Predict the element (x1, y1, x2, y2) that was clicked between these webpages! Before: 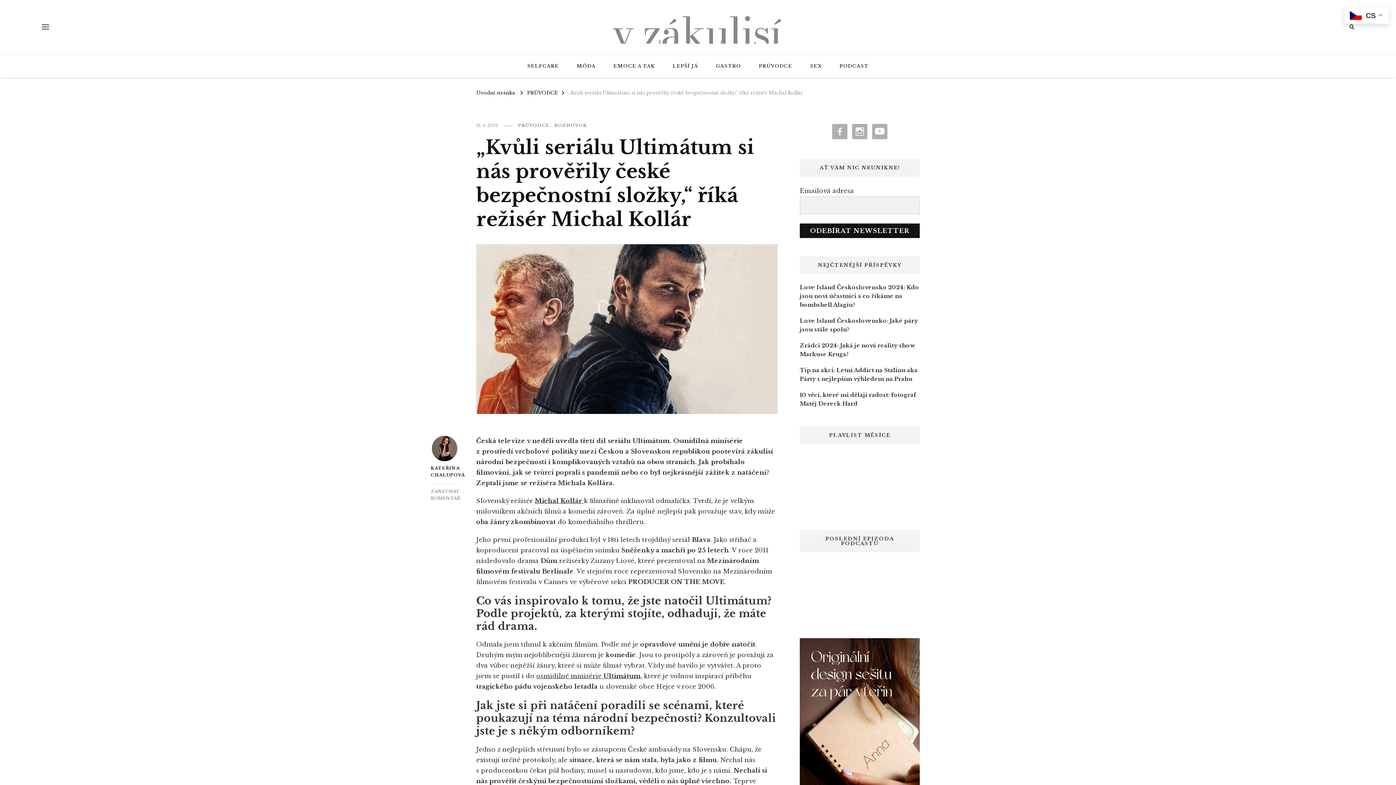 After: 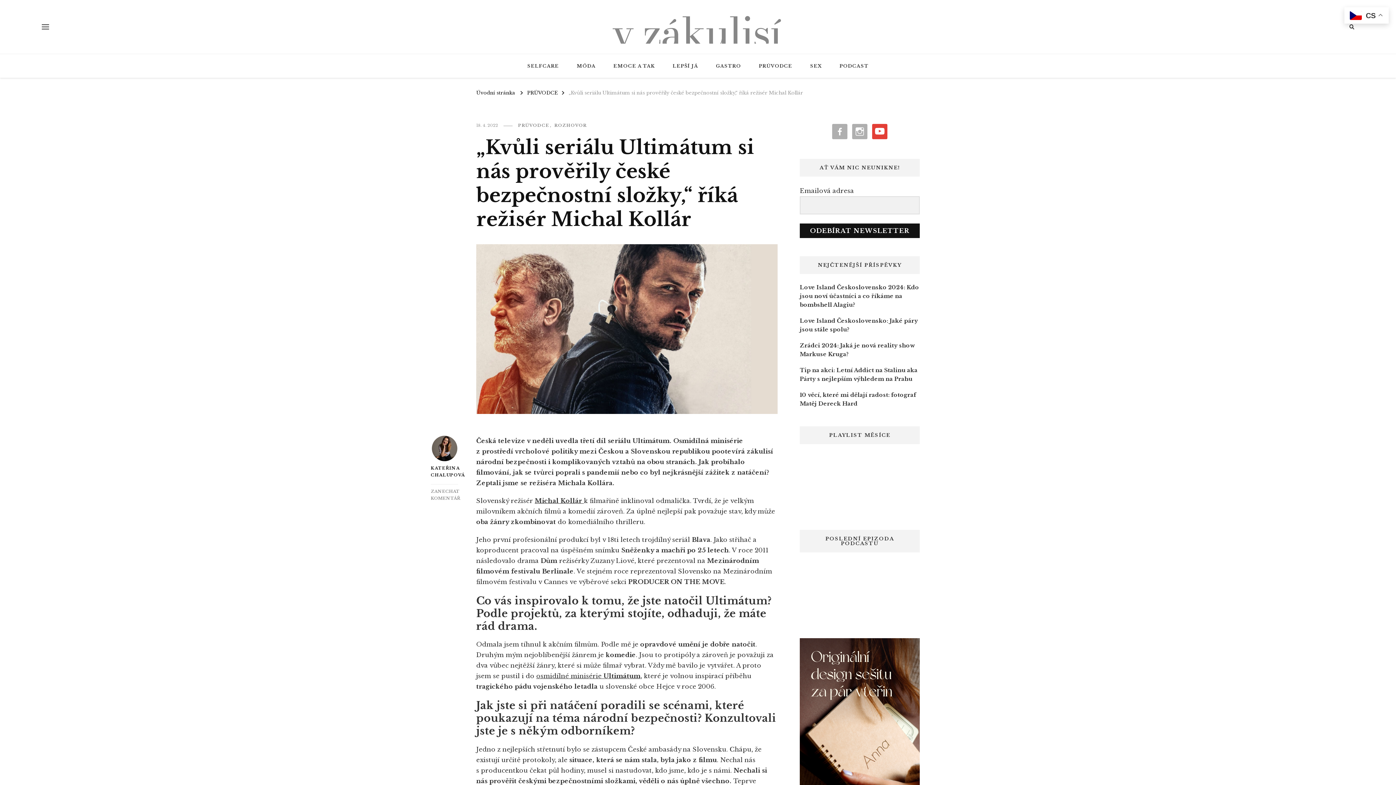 Action: label: youtube bbox: (872, 124, 887, 139)